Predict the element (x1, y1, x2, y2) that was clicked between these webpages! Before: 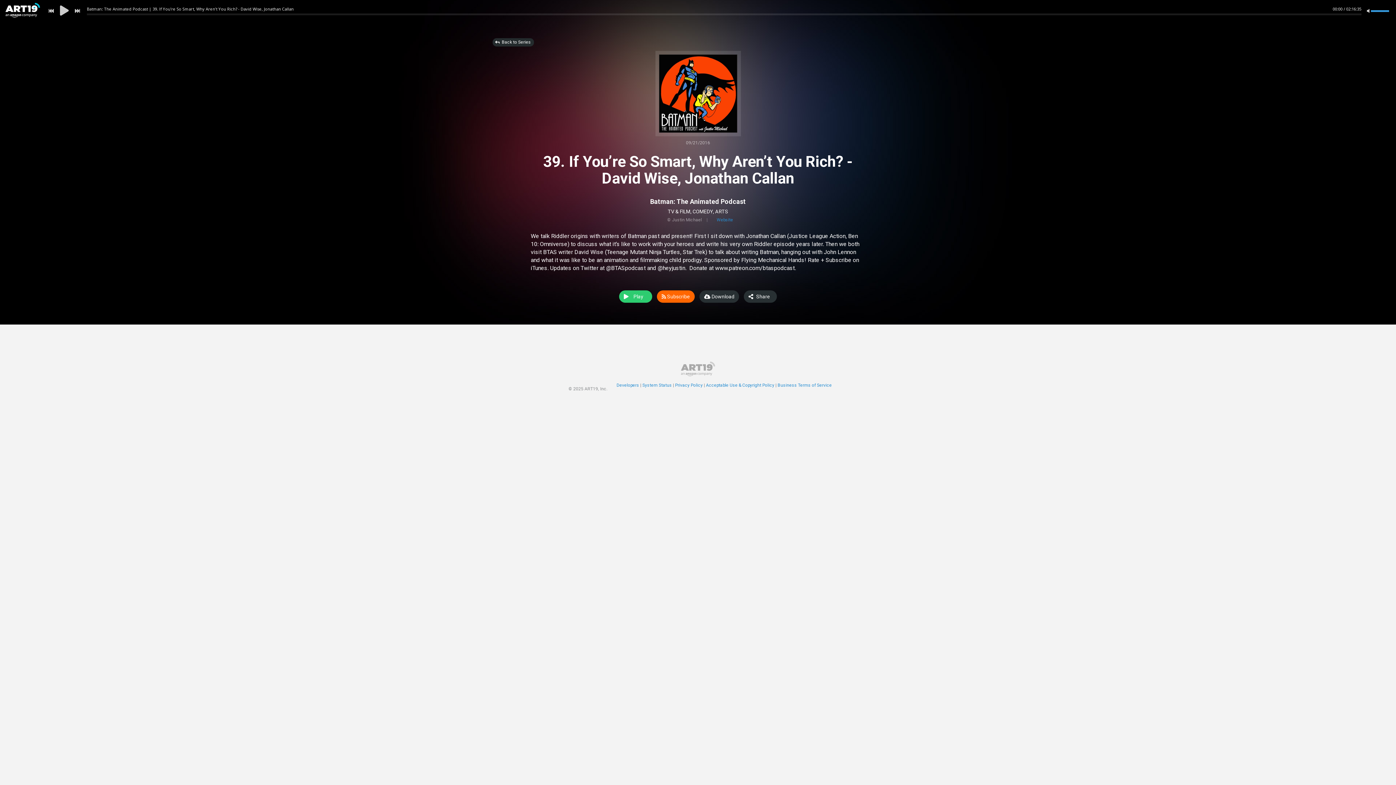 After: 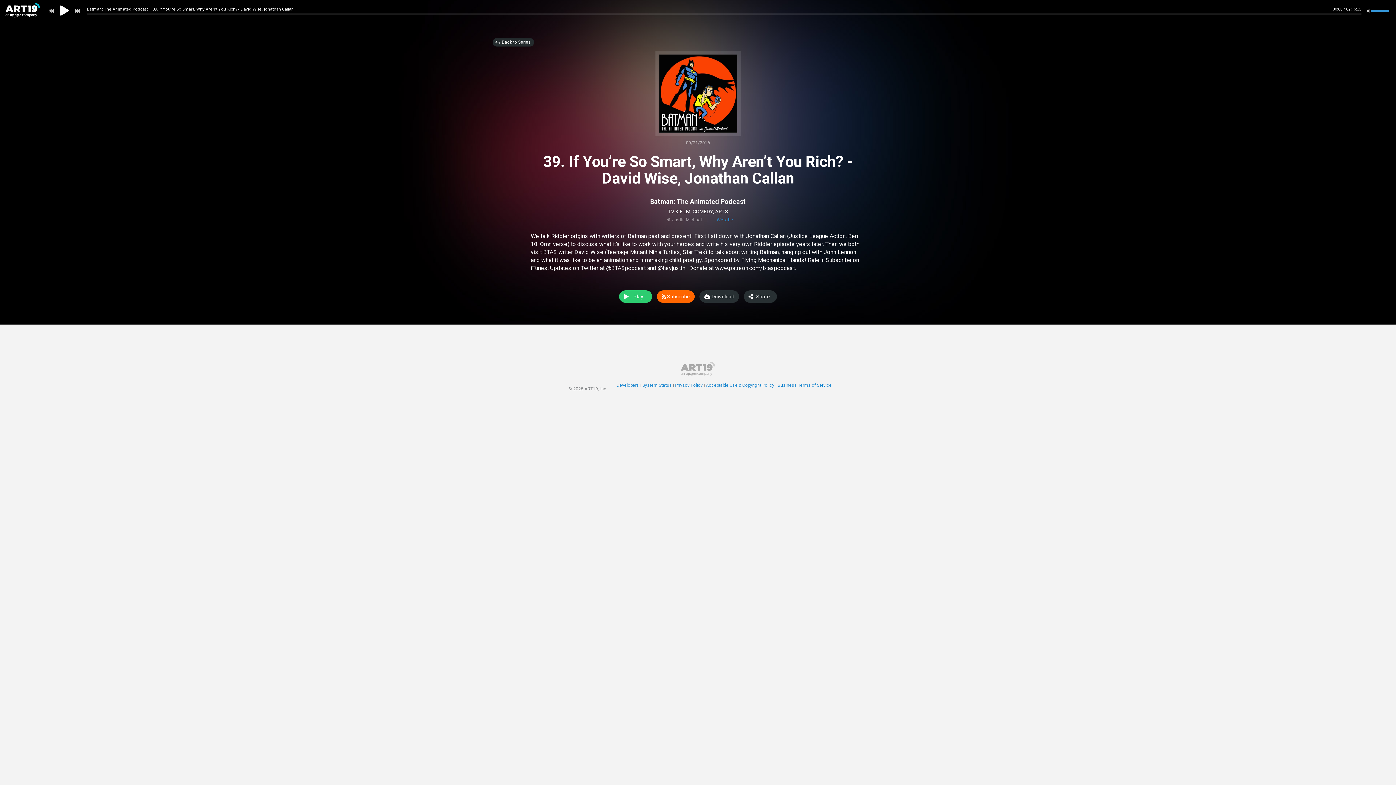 Action: bbox: (58, 5, 69, 15) label: Toggle Play